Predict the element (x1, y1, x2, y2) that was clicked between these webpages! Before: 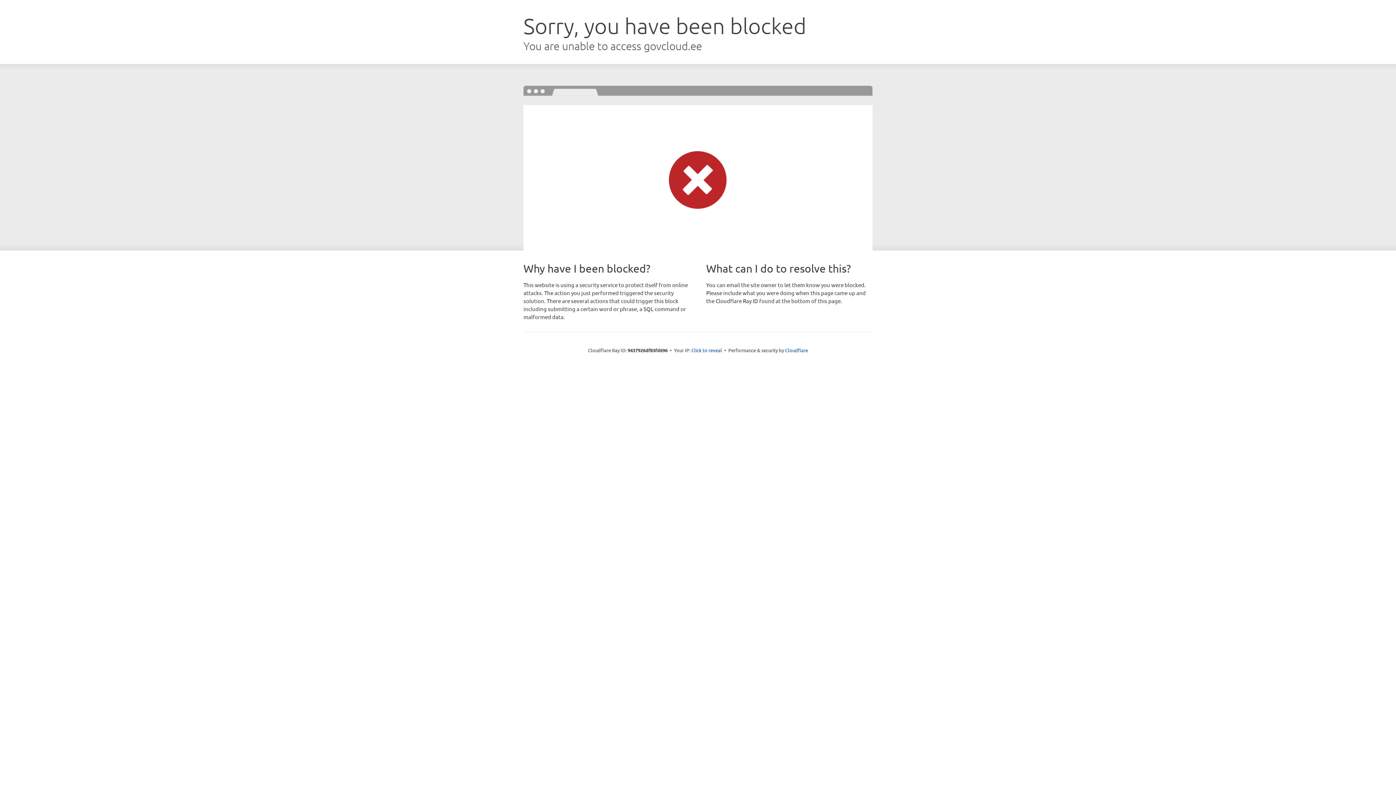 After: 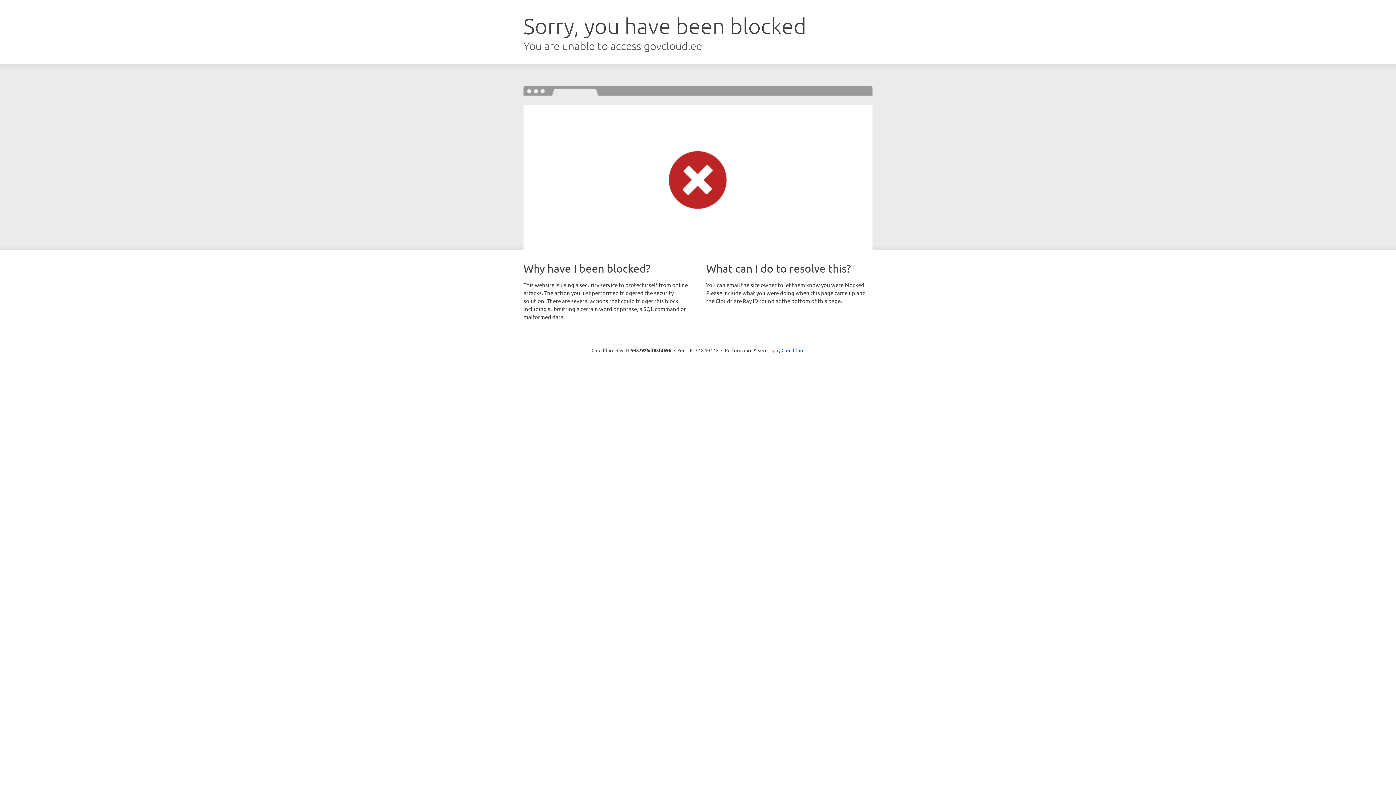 Action: bbox: (691, 346, 722, 353) label: Click to reveal